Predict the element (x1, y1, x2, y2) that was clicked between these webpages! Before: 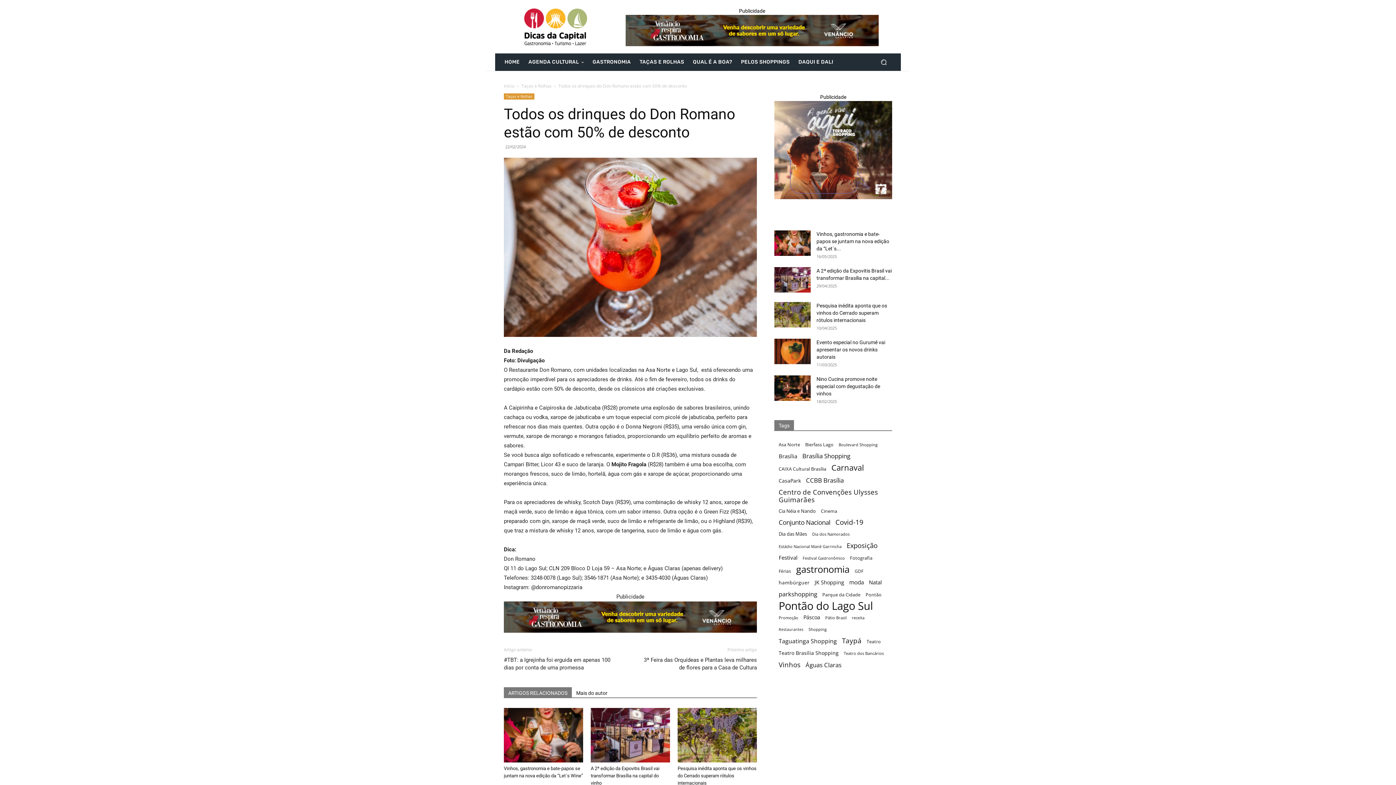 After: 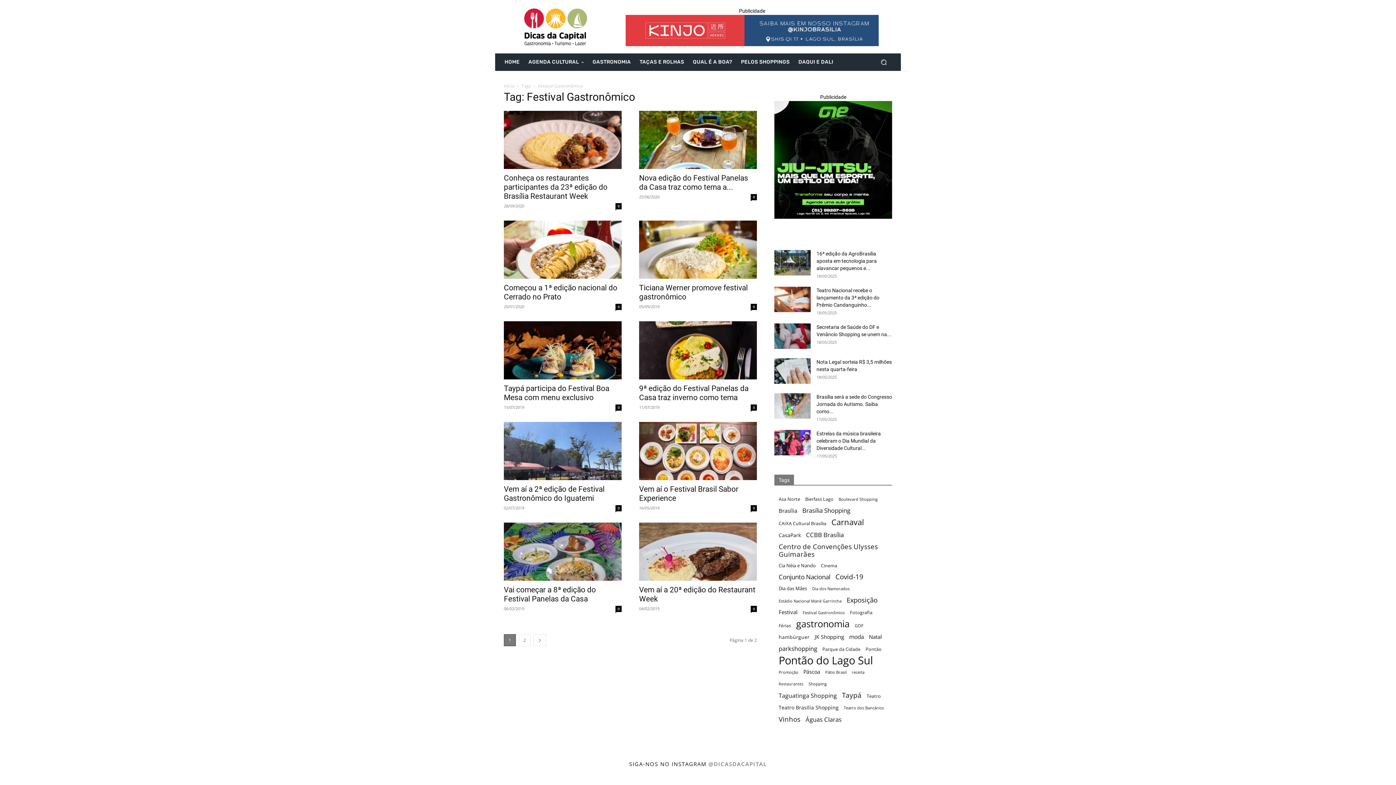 Action: bbox: (802, 554, 845, 562) label: Festival Gastronômico (15 itens)